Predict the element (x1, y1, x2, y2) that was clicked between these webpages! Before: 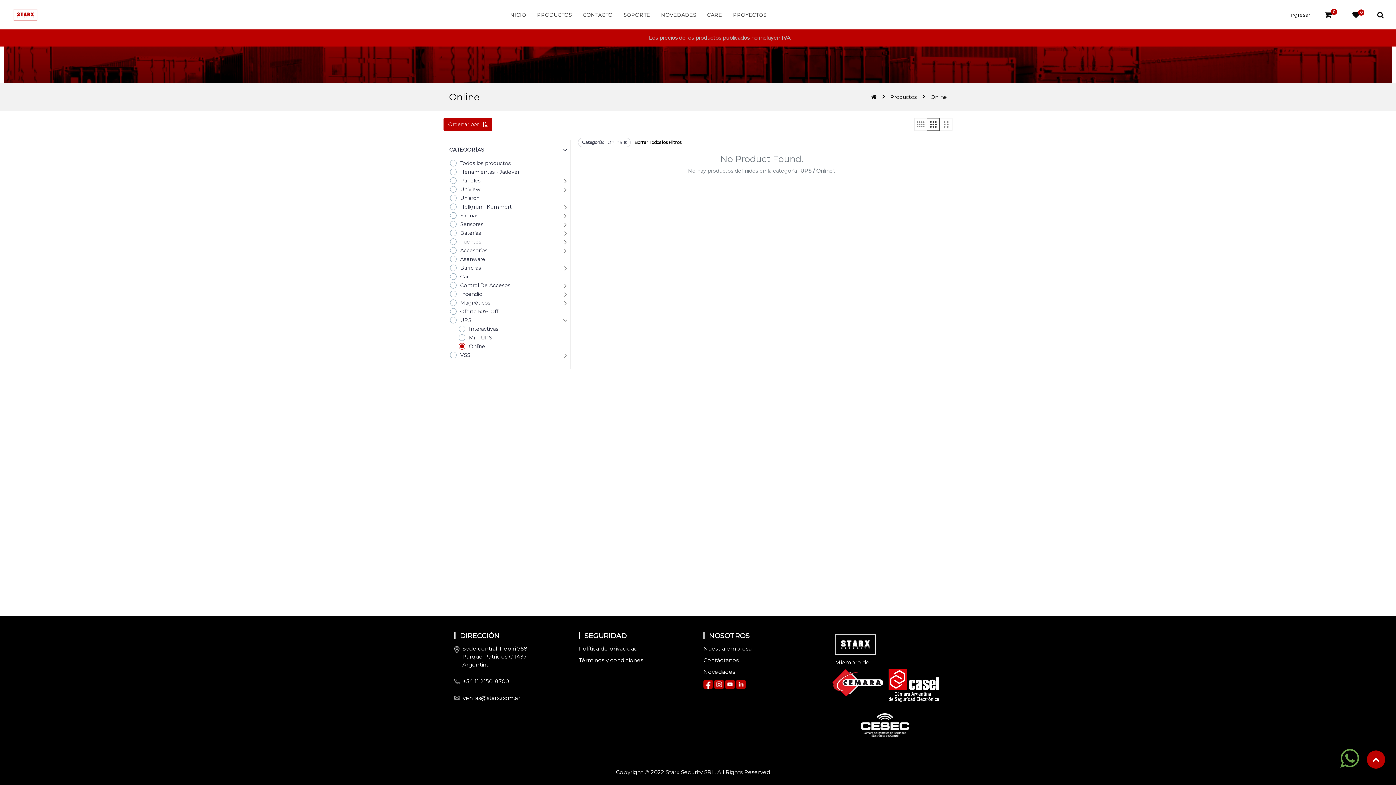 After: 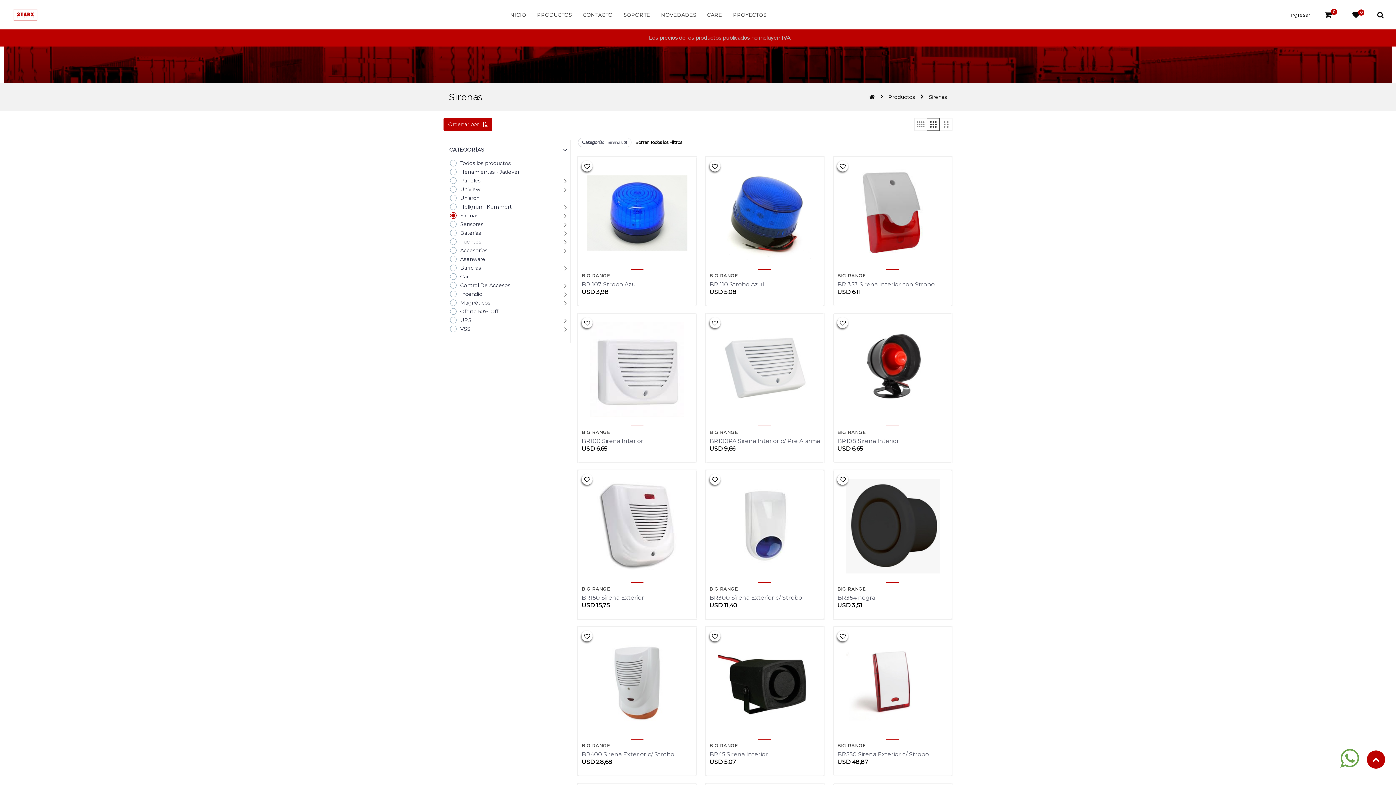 Action: label: Sirenas bbox: (449, 212, 478, 219)